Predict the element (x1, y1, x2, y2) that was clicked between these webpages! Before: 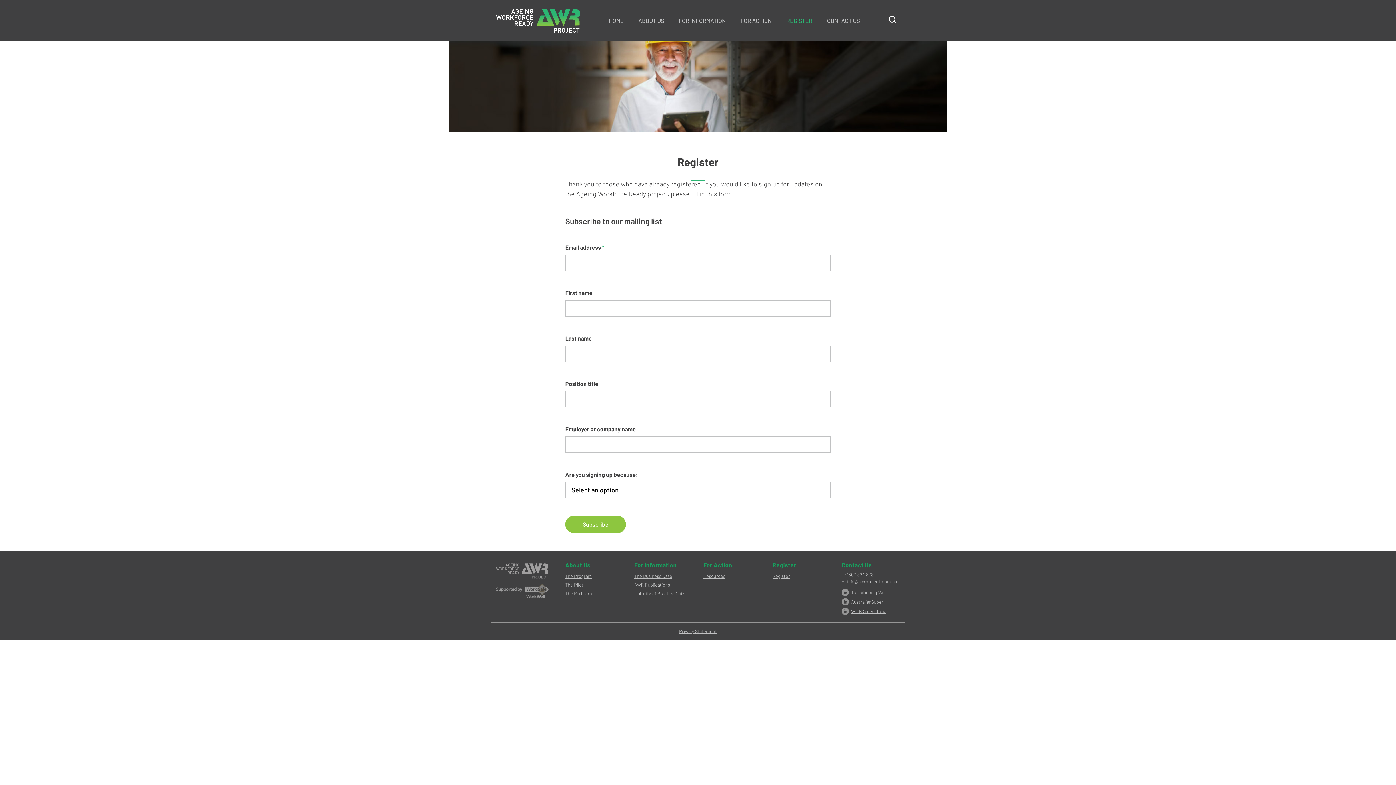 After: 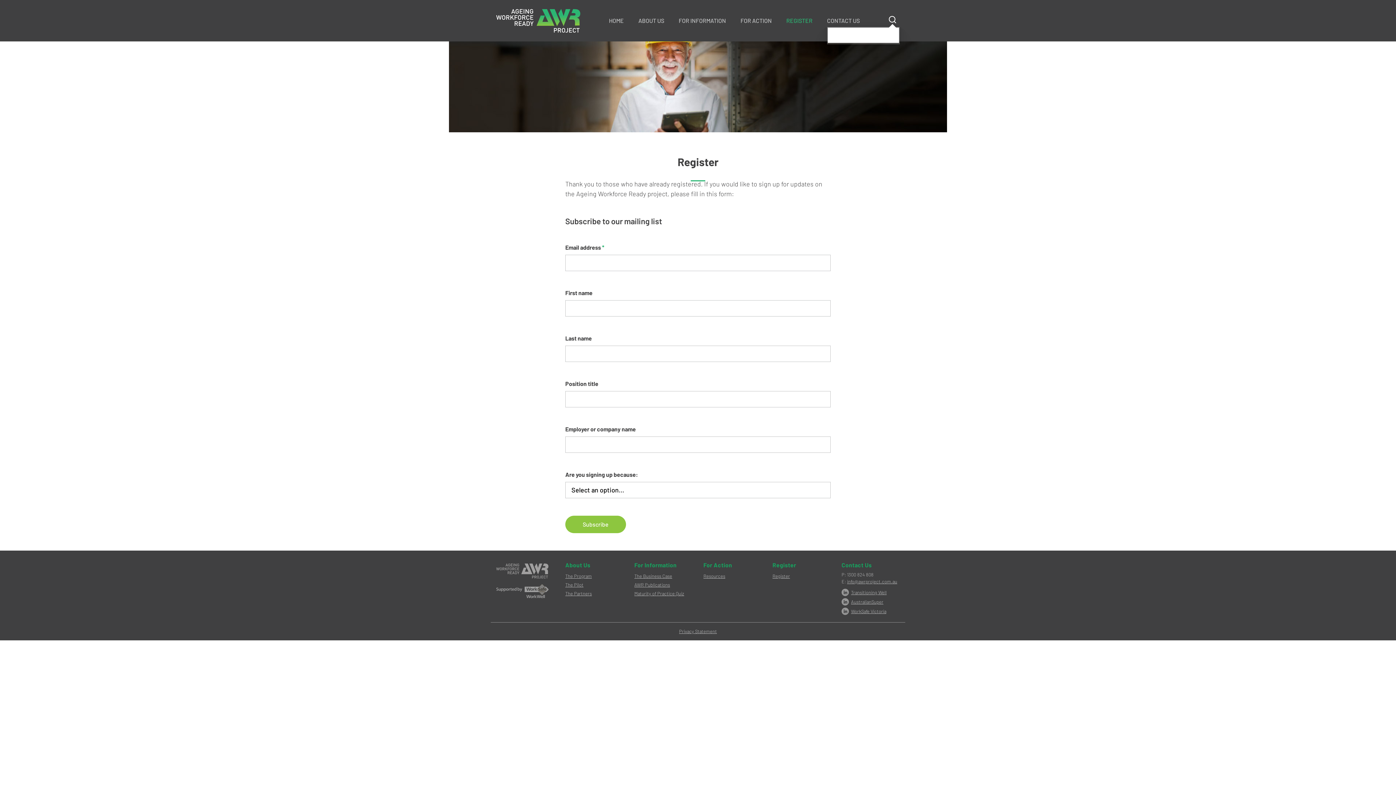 Action: bbox: (888, 15, 900, 26)